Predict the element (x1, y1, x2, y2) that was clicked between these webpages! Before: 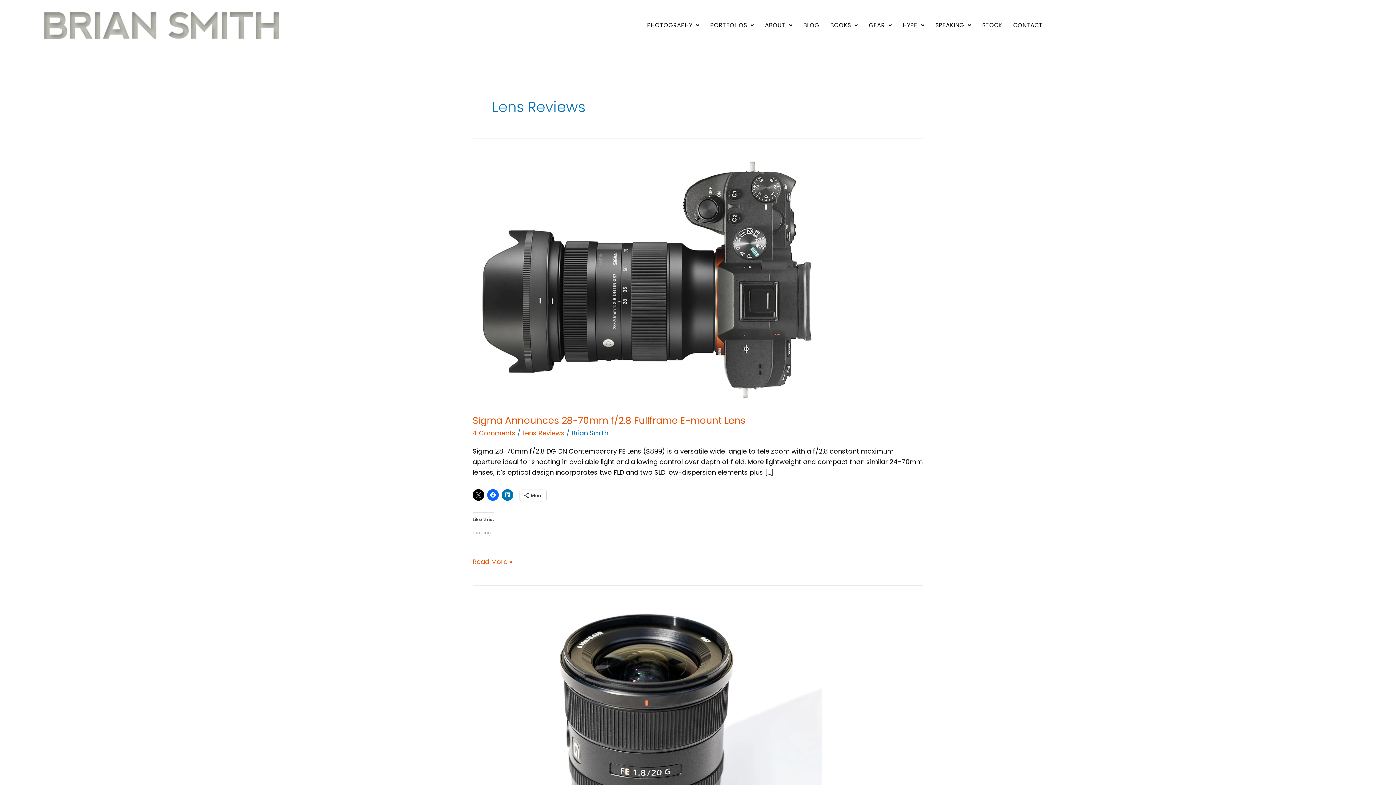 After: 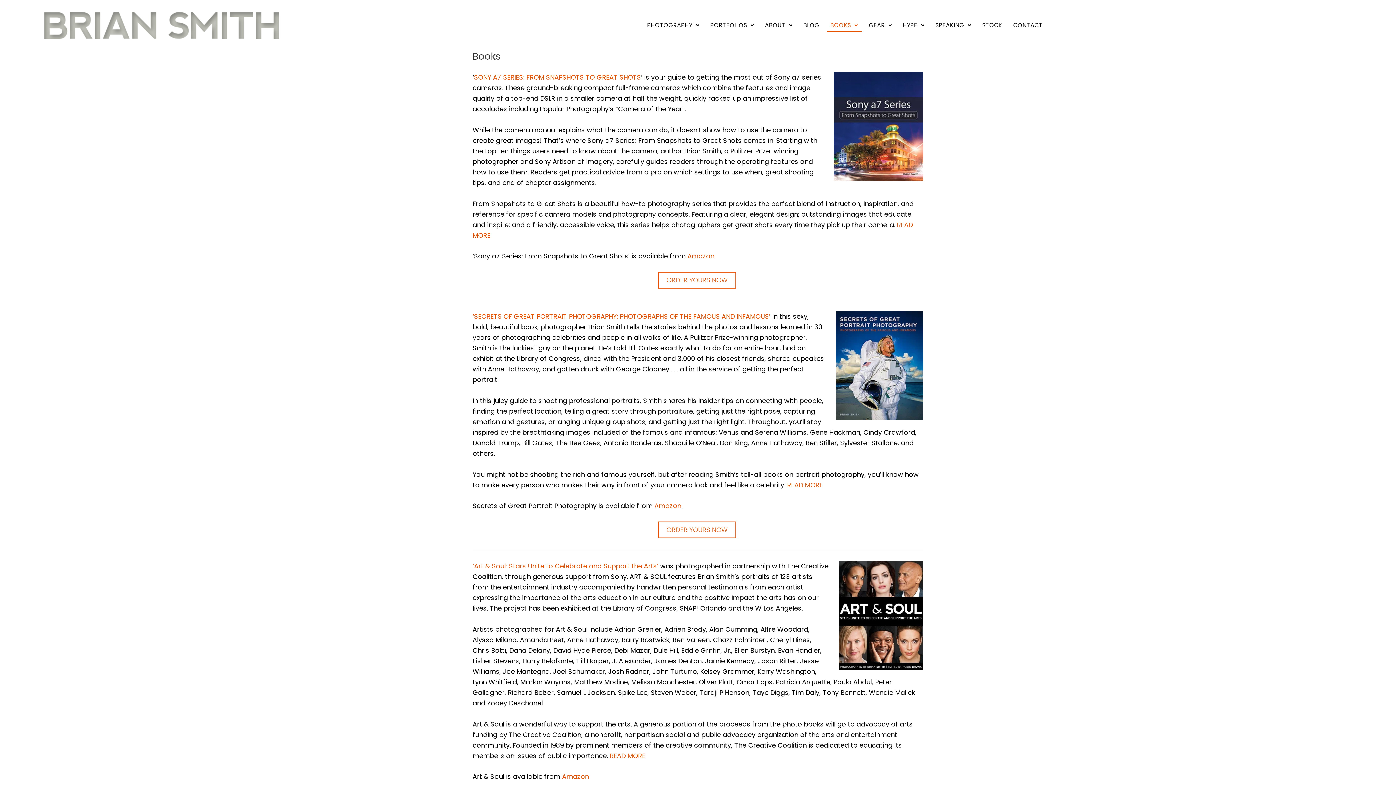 Action: bbox: (826, 18, 861, 32) label: BOOKS